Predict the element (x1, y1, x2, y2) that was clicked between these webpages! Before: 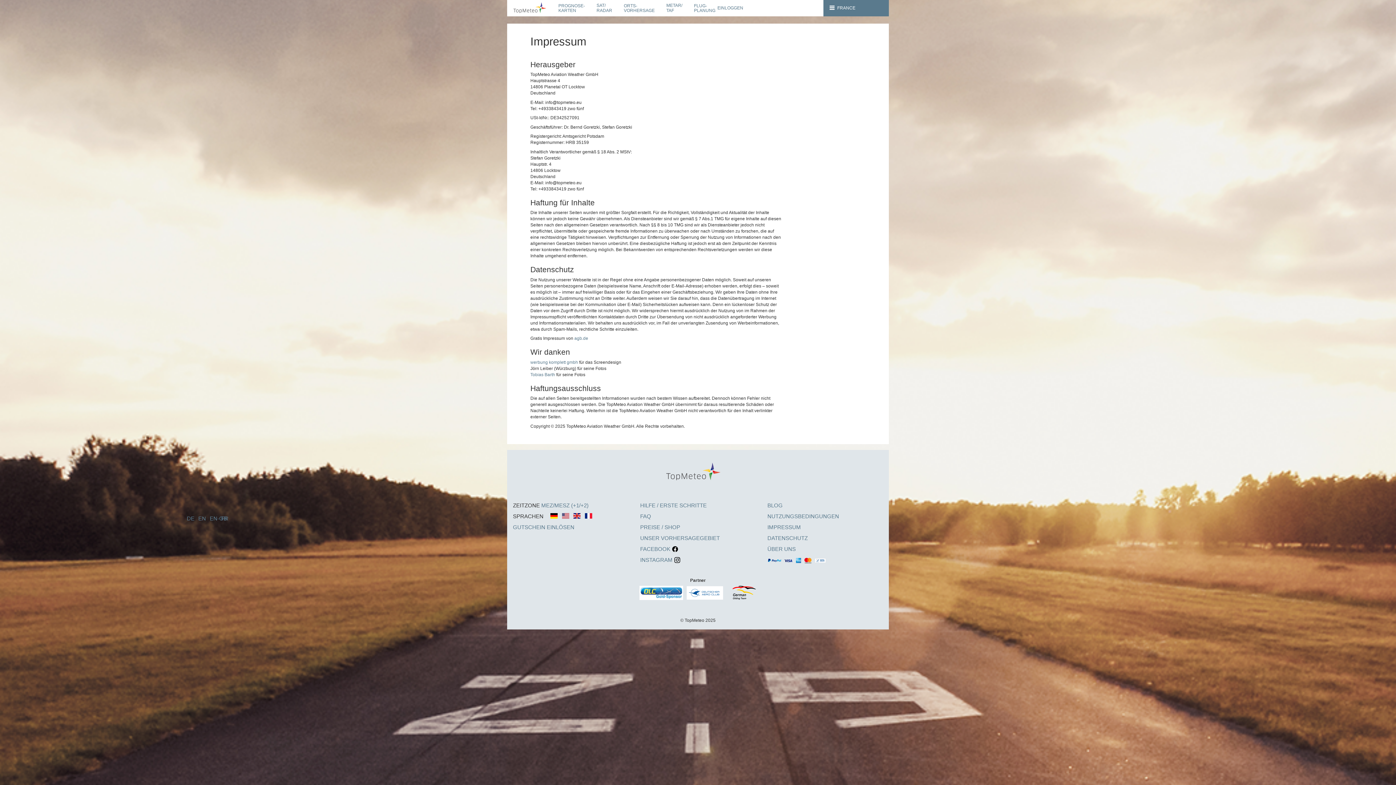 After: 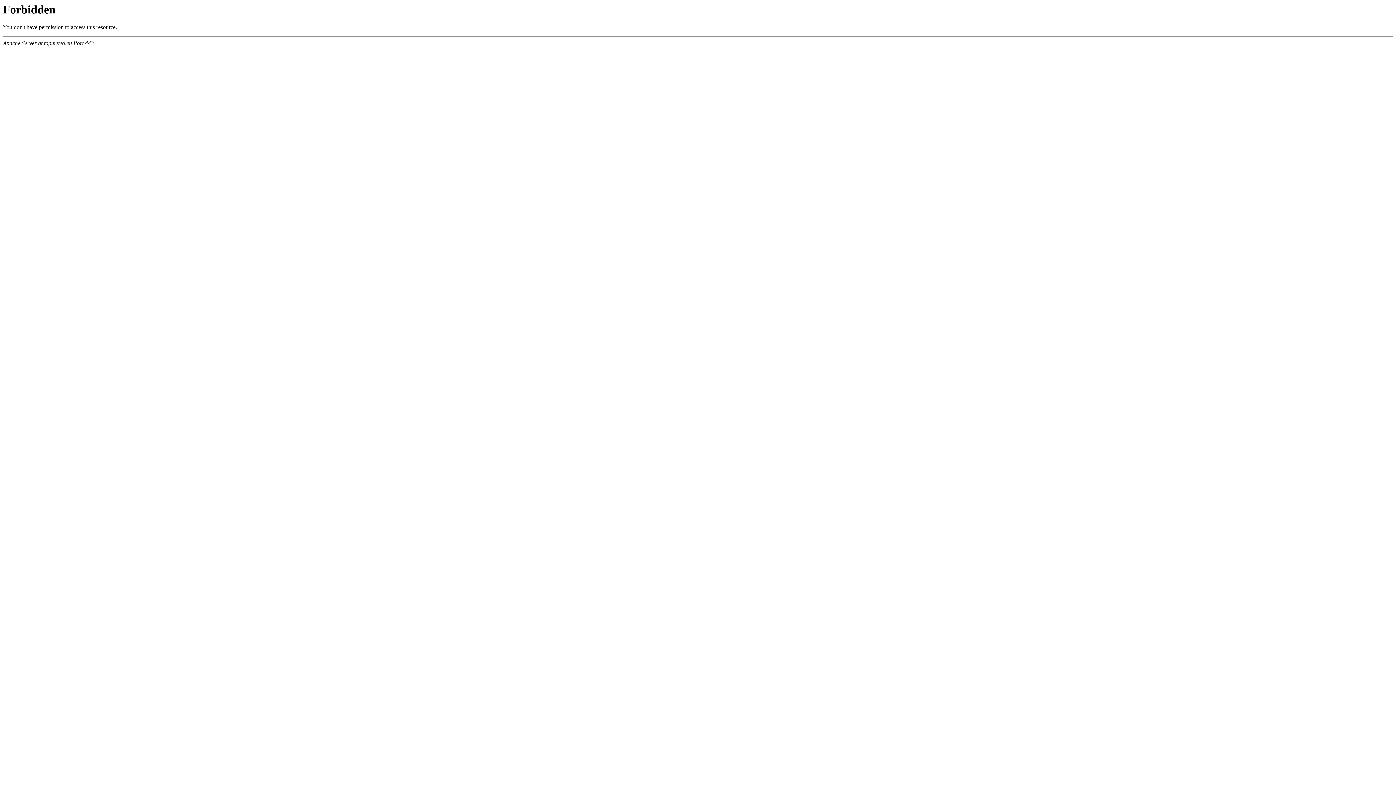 Action: bbox: (767, 502, 782, 508) label: BLOG